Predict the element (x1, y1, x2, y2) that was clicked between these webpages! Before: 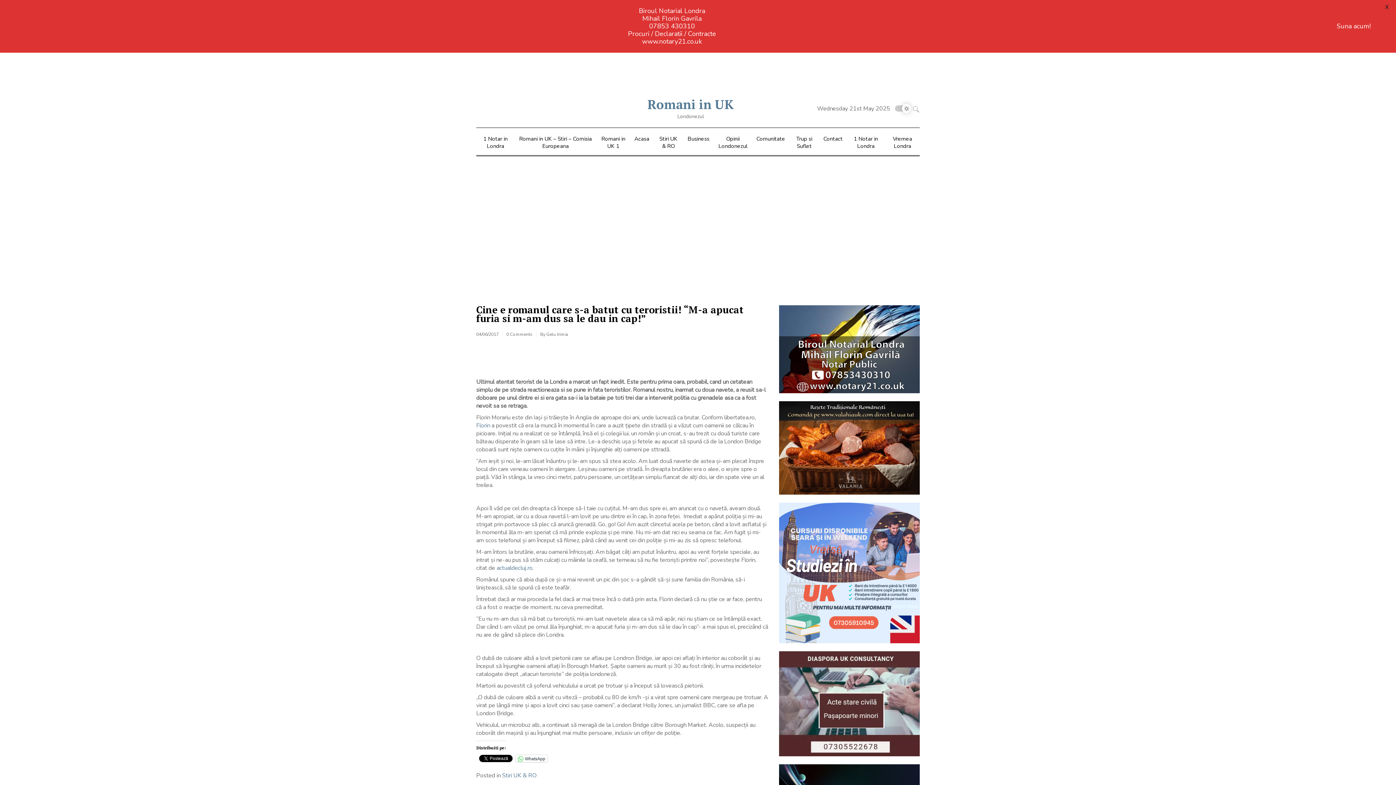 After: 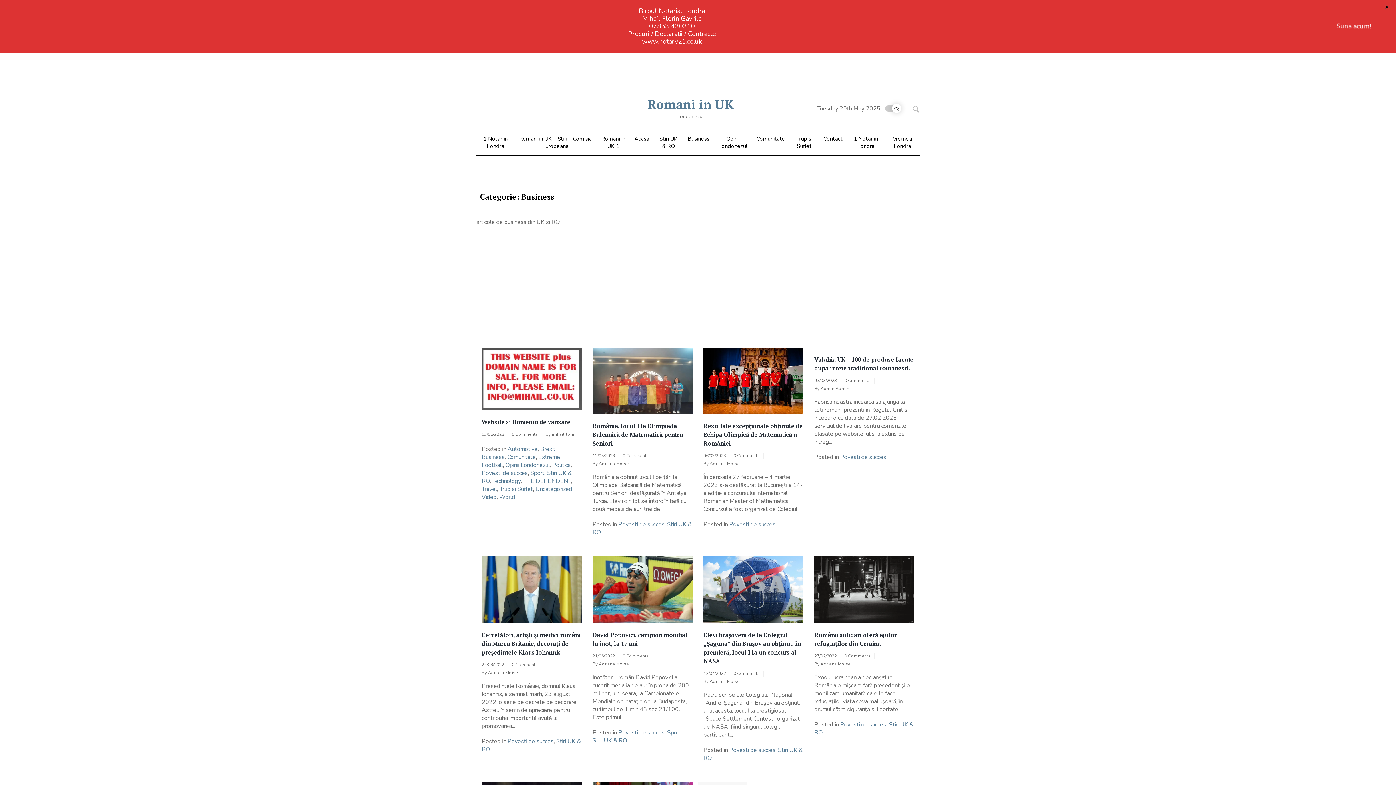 Action: bbox: (683, 128, 713, 148) label: Business